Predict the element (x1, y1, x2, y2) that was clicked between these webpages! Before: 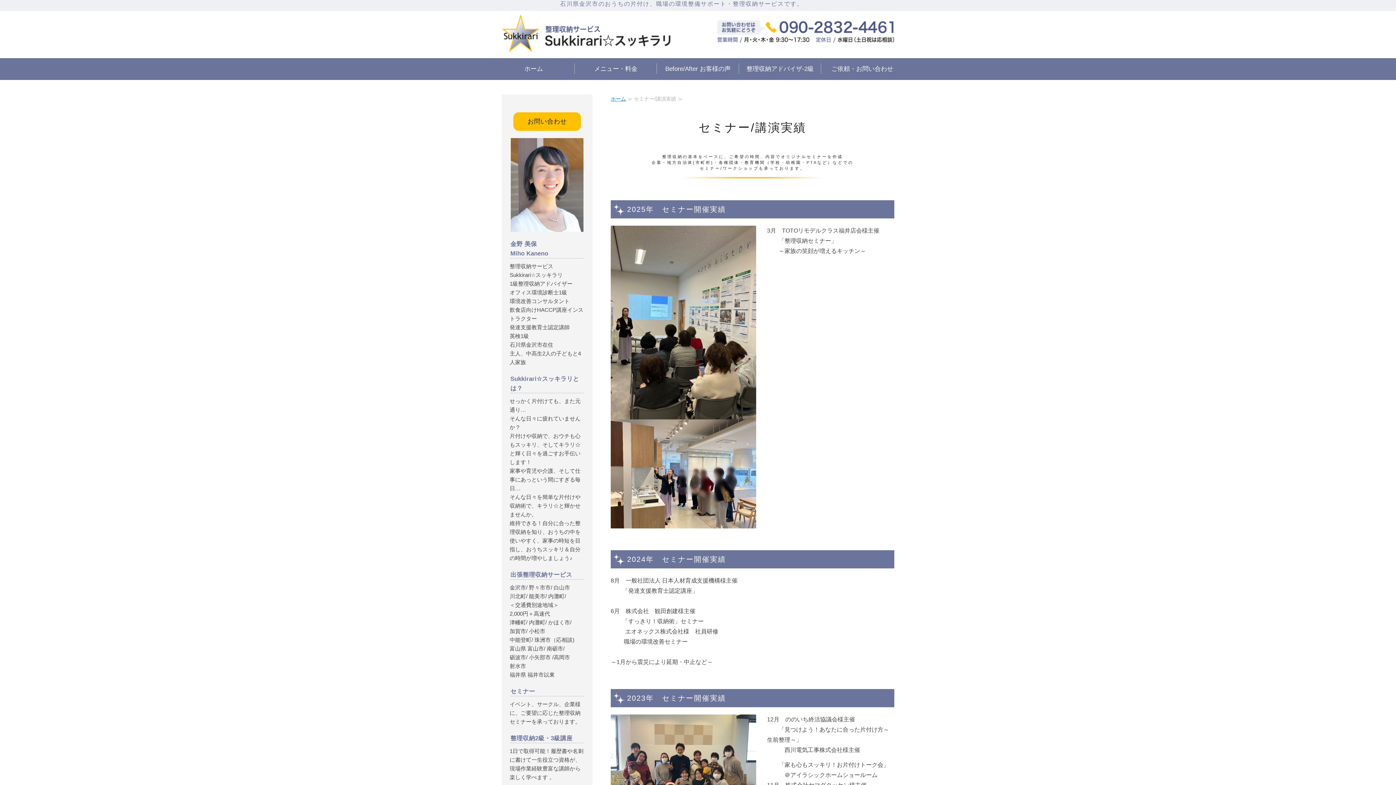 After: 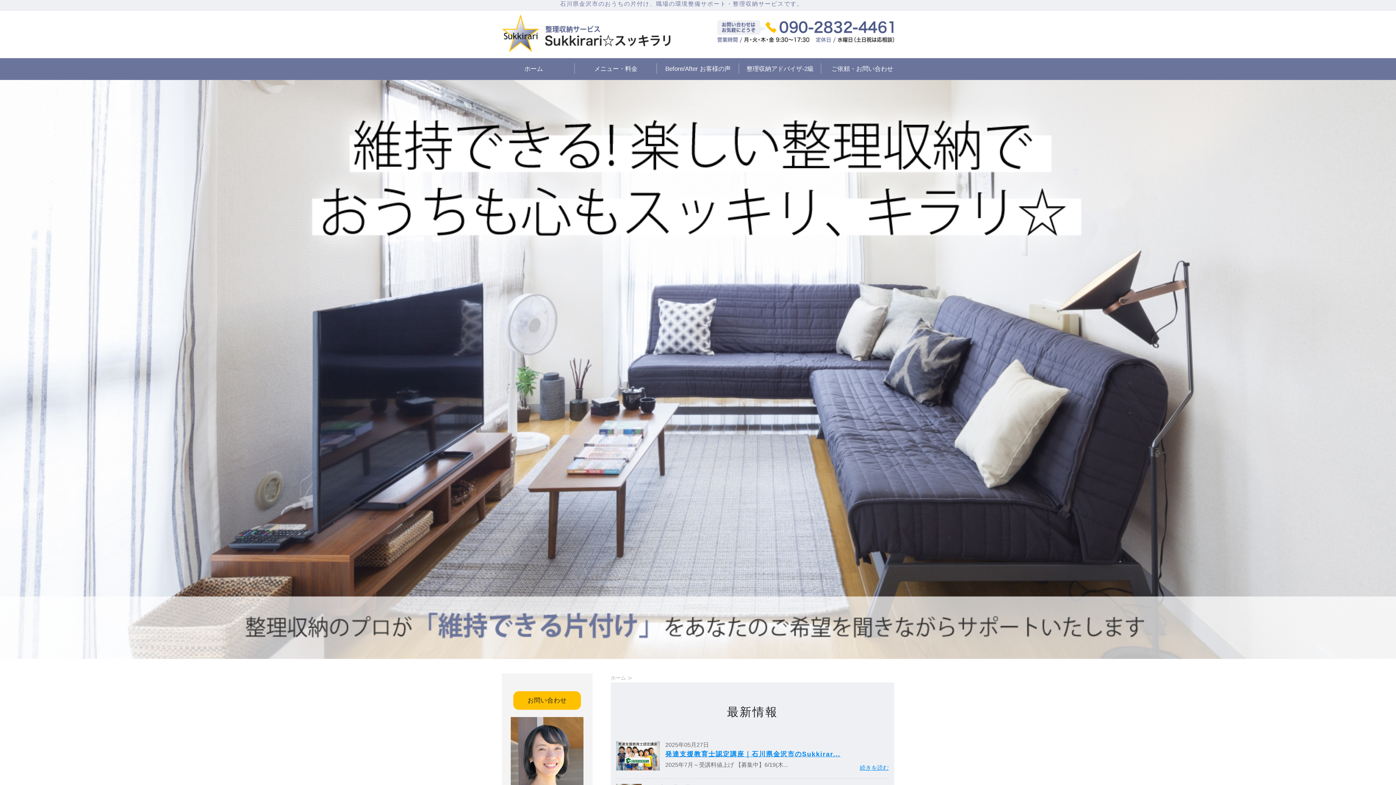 Action: label: ホーム bbox: (610, 96, 626, 101)